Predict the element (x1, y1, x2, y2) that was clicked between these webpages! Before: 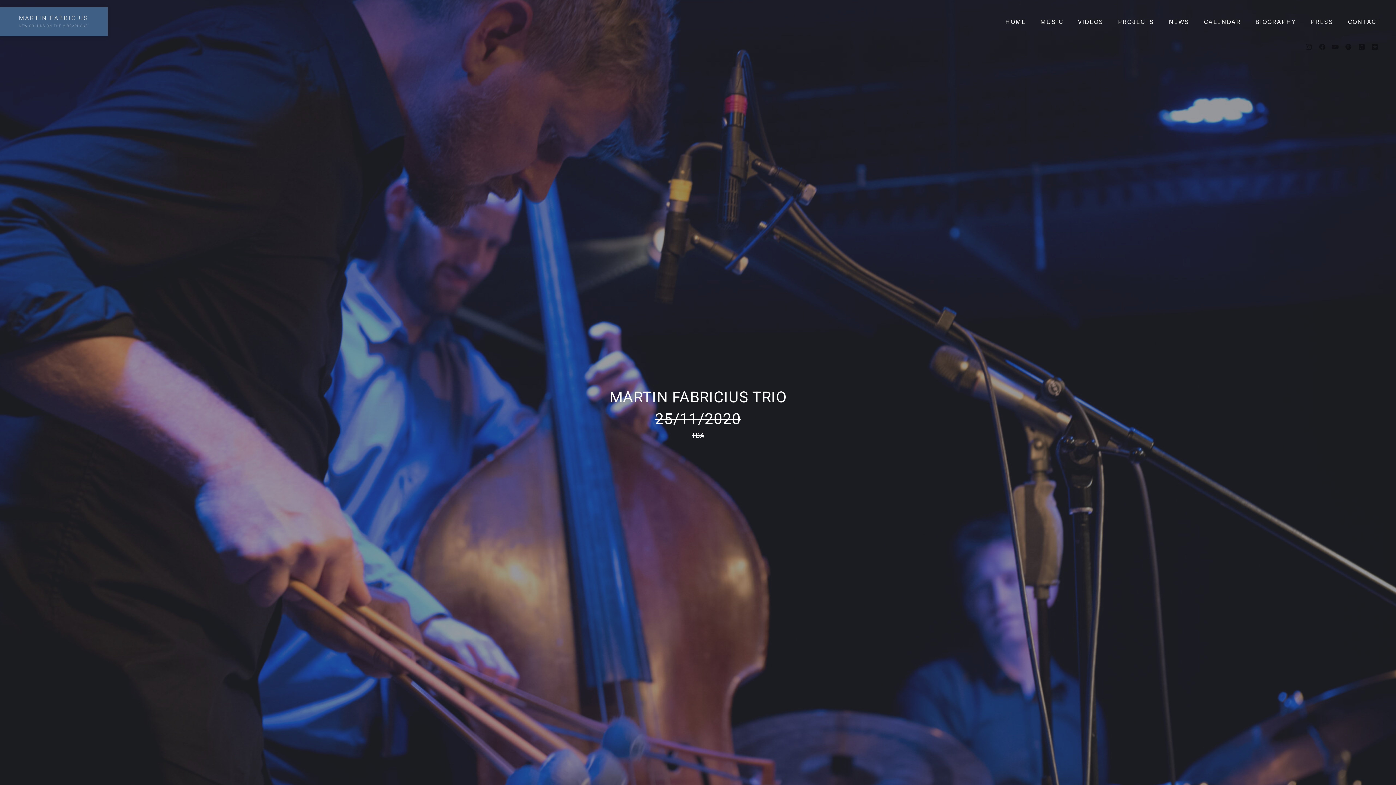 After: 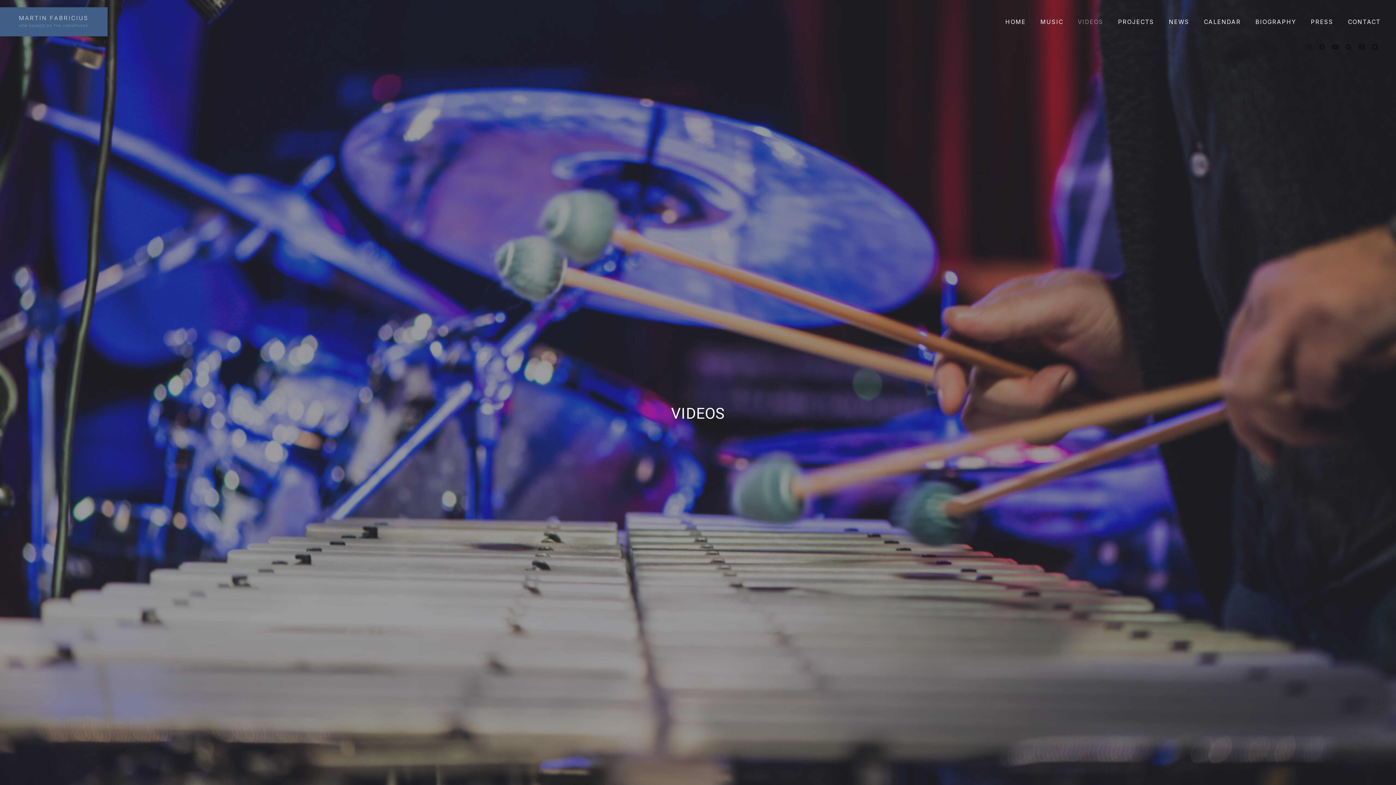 Action: bbox: (1070, 7, 1111, 36) label: VIDEOS